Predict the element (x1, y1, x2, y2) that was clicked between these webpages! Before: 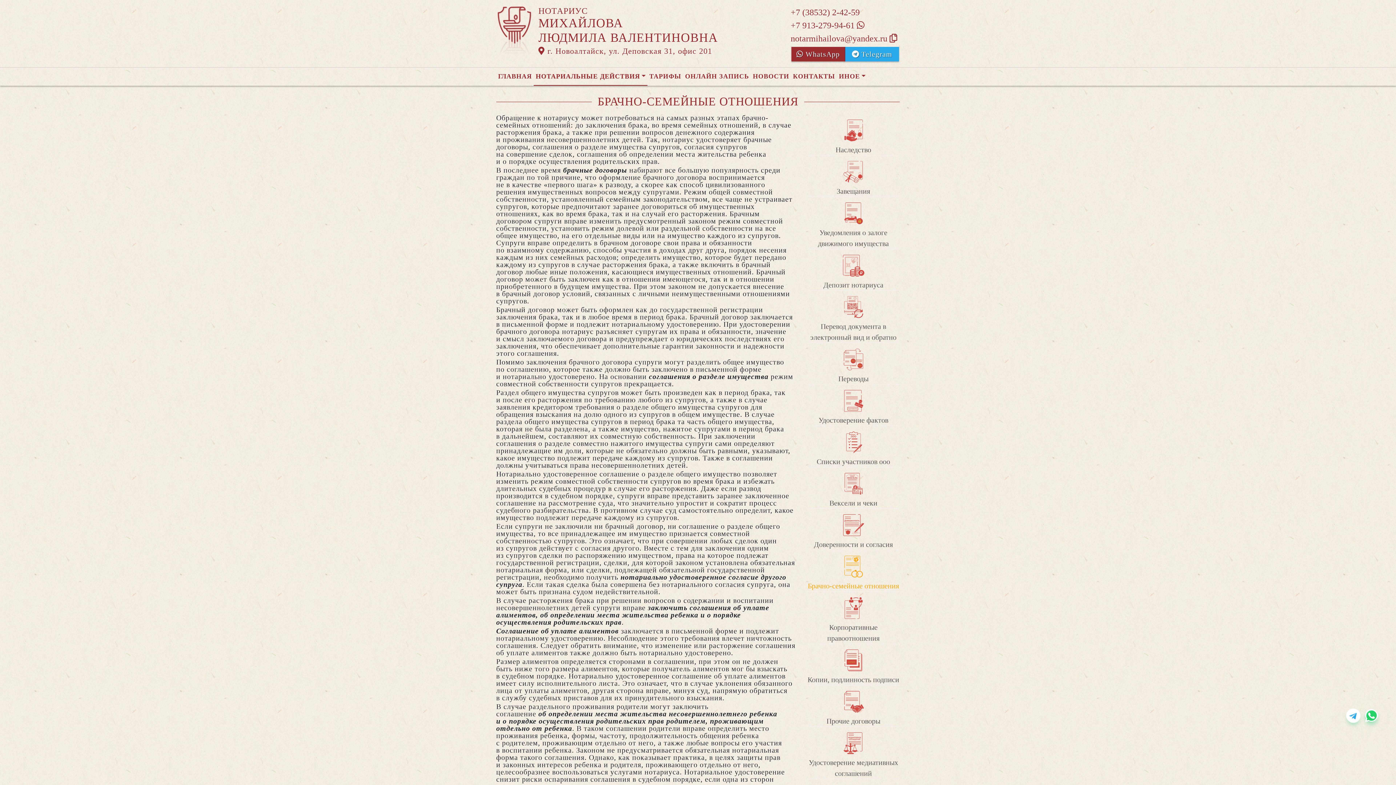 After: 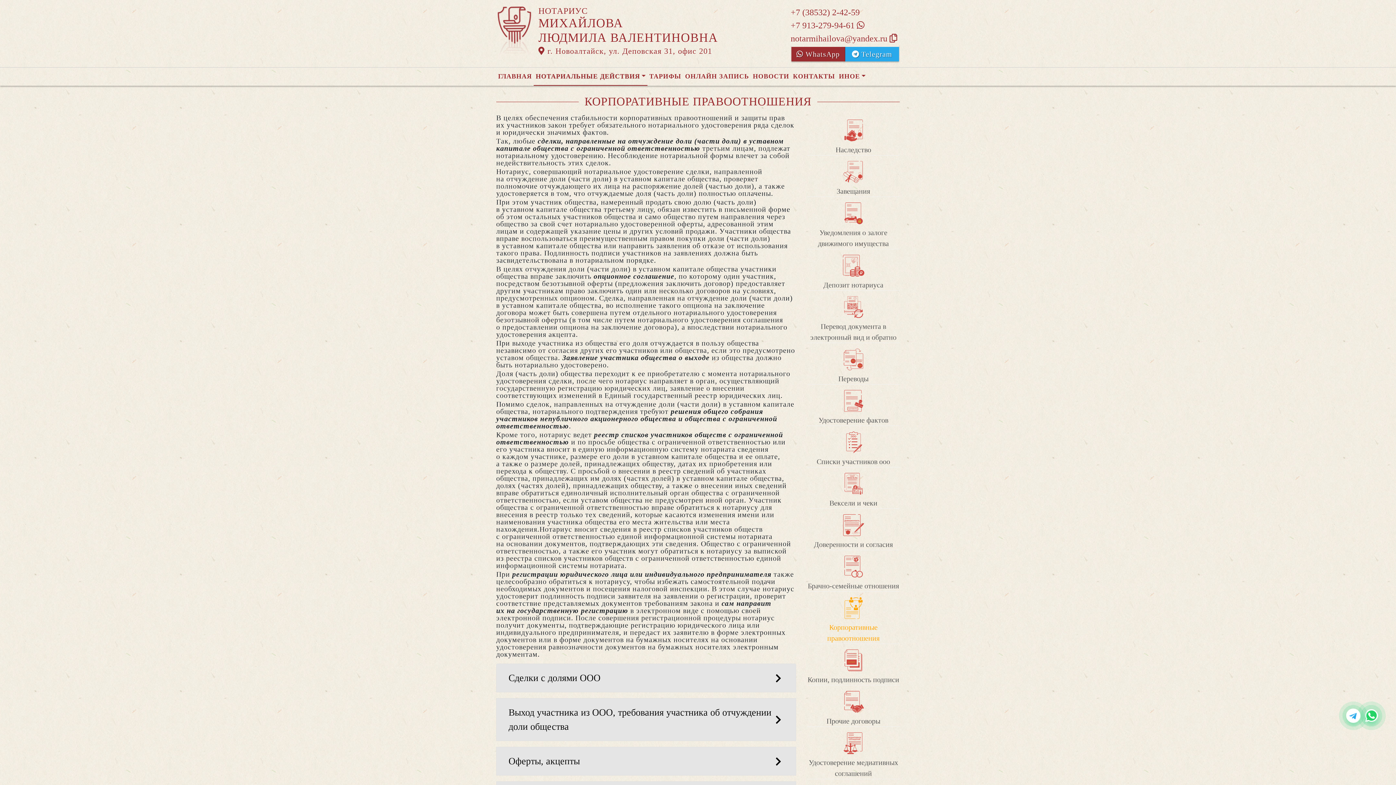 Action: label: Корпоративные правоотношения bbox: (807, 597, 900, 644)